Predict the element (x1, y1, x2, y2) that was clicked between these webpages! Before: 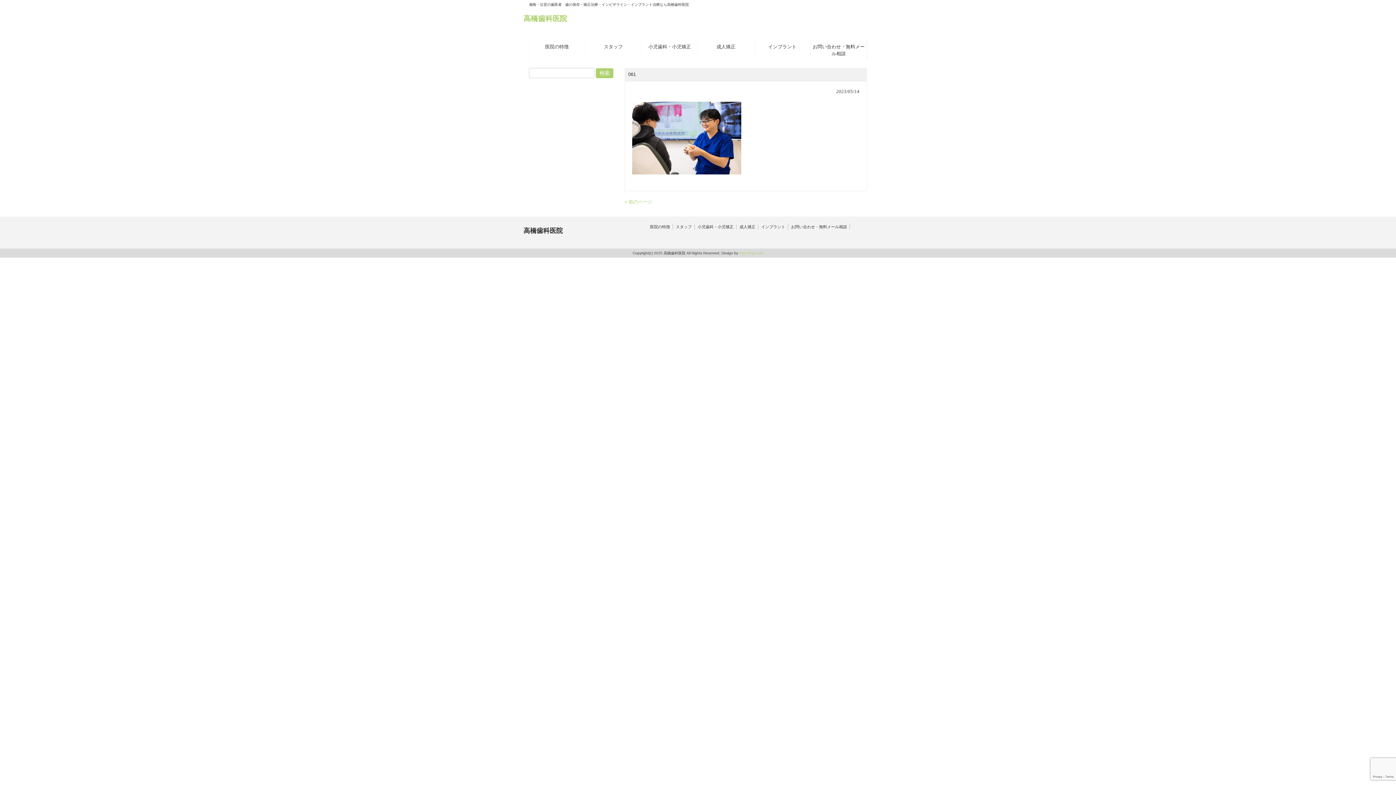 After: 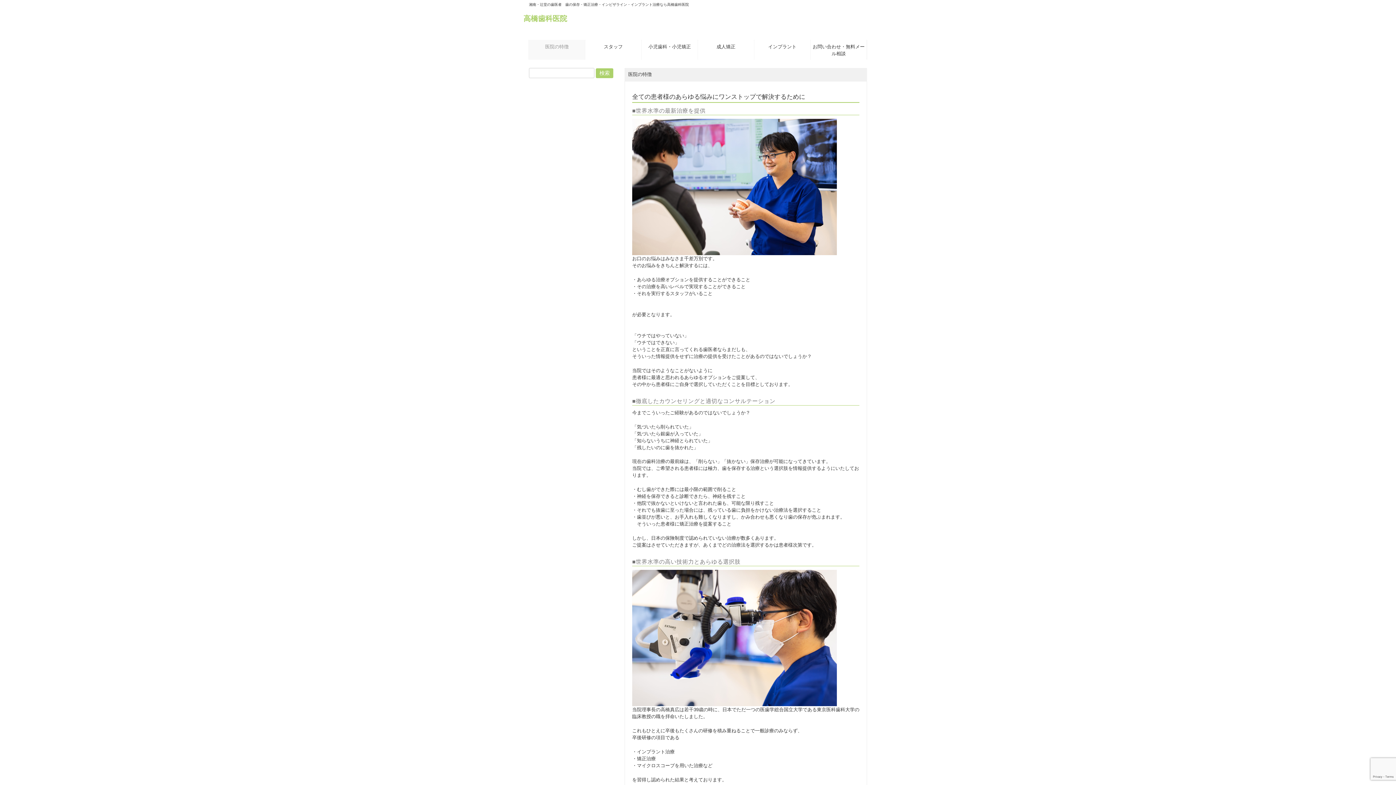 Action: bbox: (650, 224, 670, 229) label: 医院の特徴